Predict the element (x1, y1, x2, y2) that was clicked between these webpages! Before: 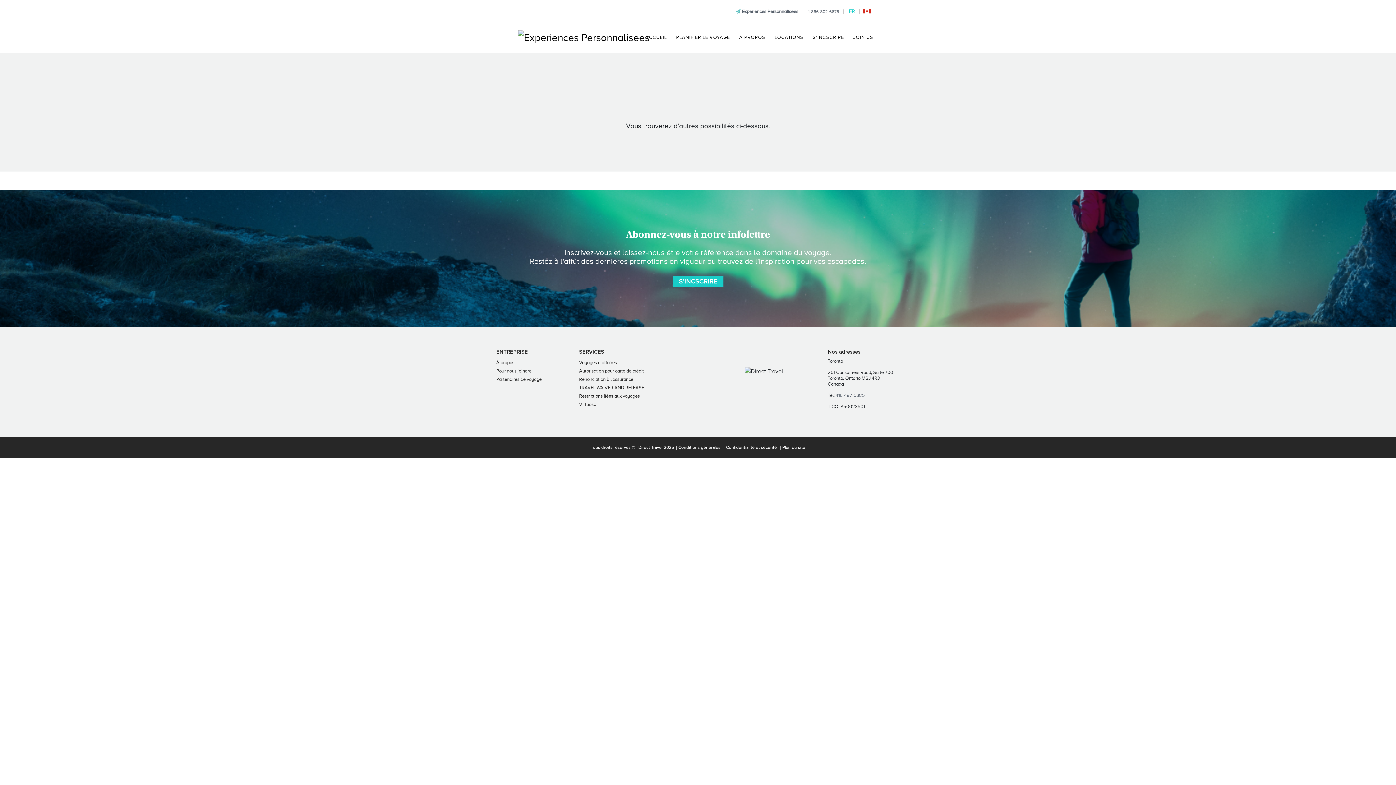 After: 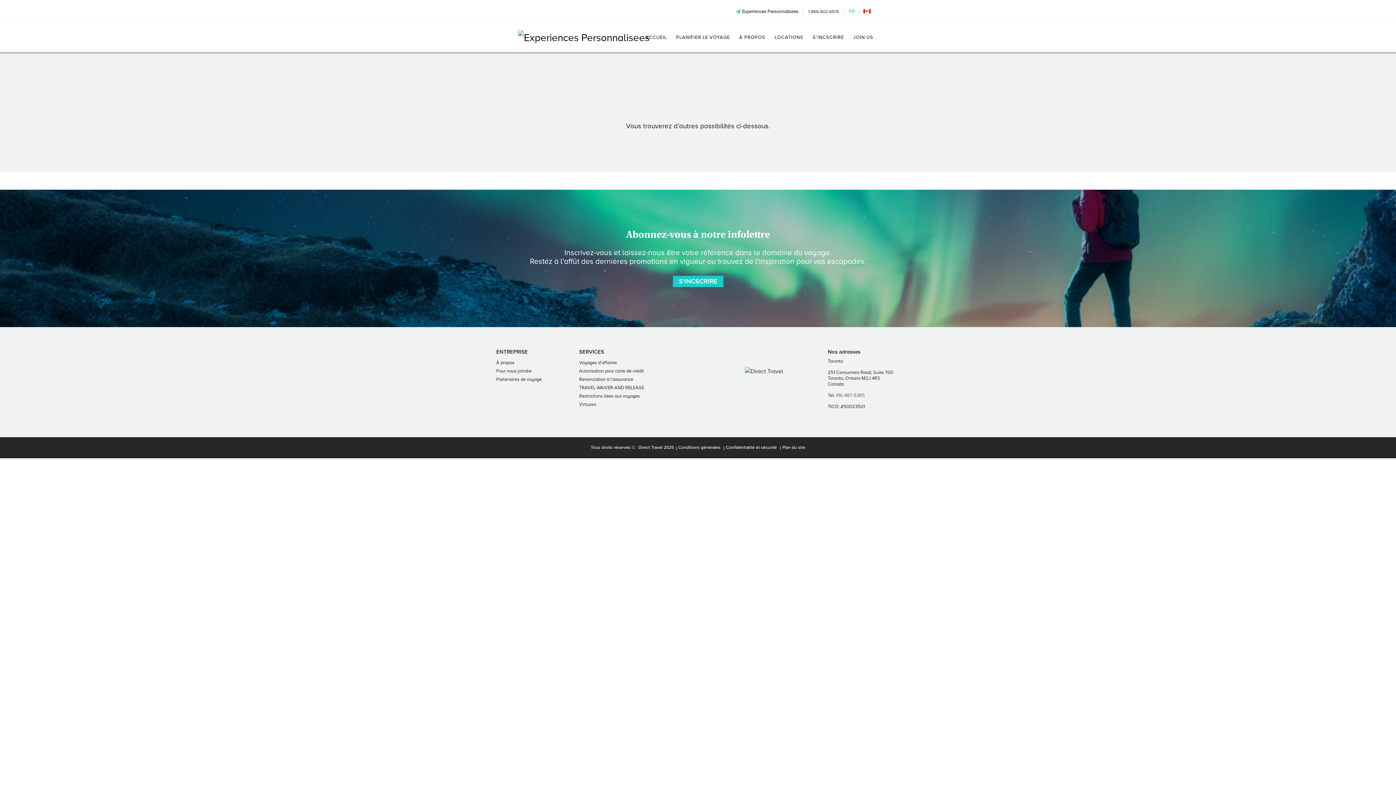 Action: label: 1-866-802-6676 bbox: (808, 9, 839, 14)